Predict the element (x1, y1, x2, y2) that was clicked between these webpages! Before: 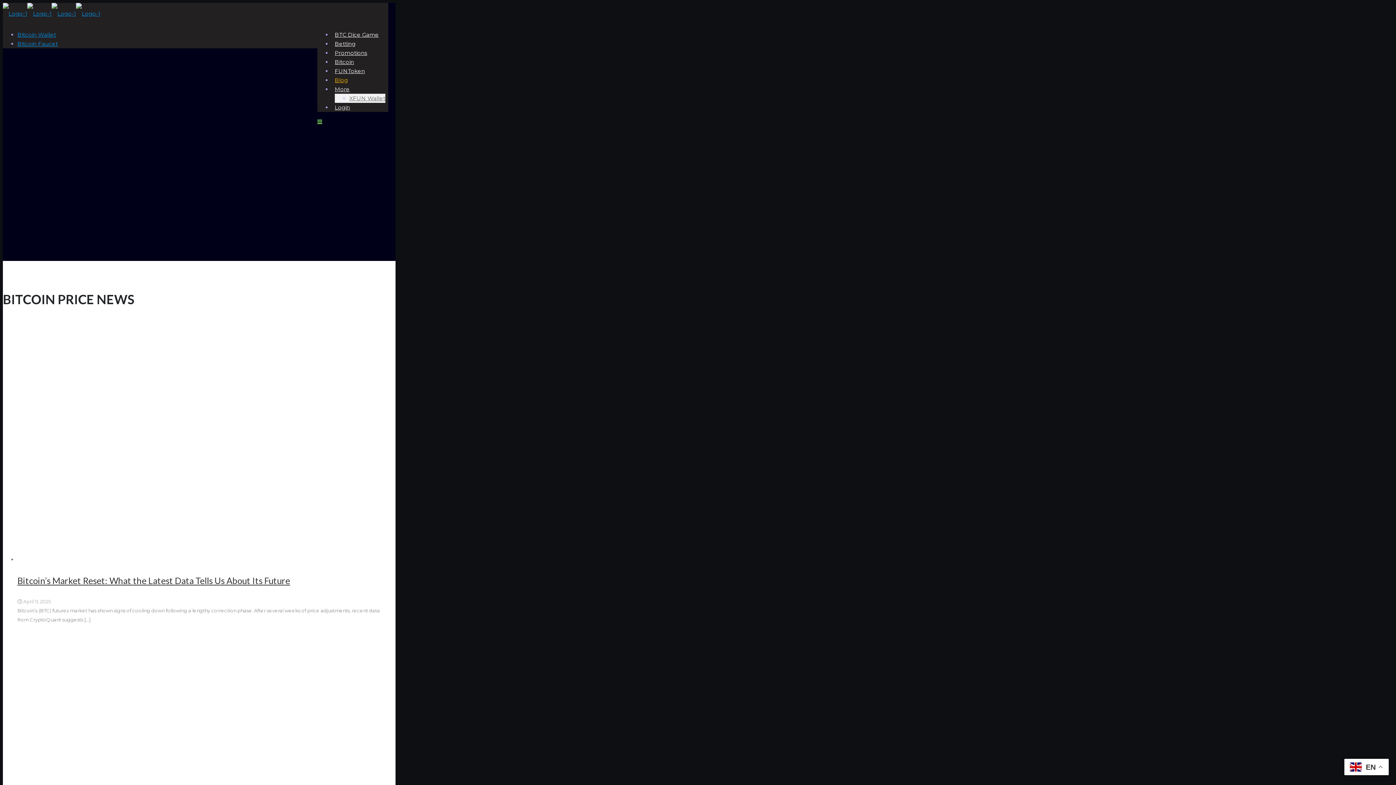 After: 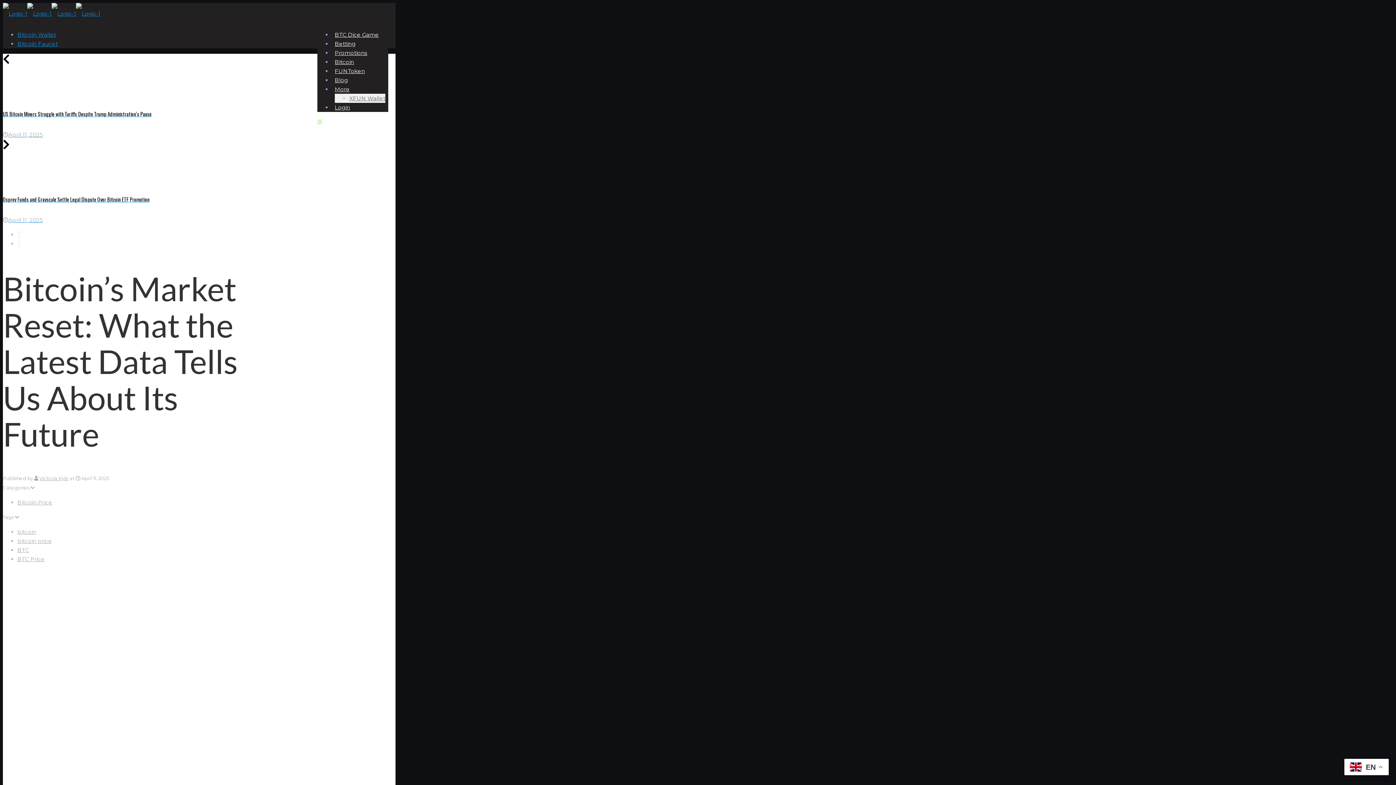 Action: bbox: (17, 556, 366, 563)